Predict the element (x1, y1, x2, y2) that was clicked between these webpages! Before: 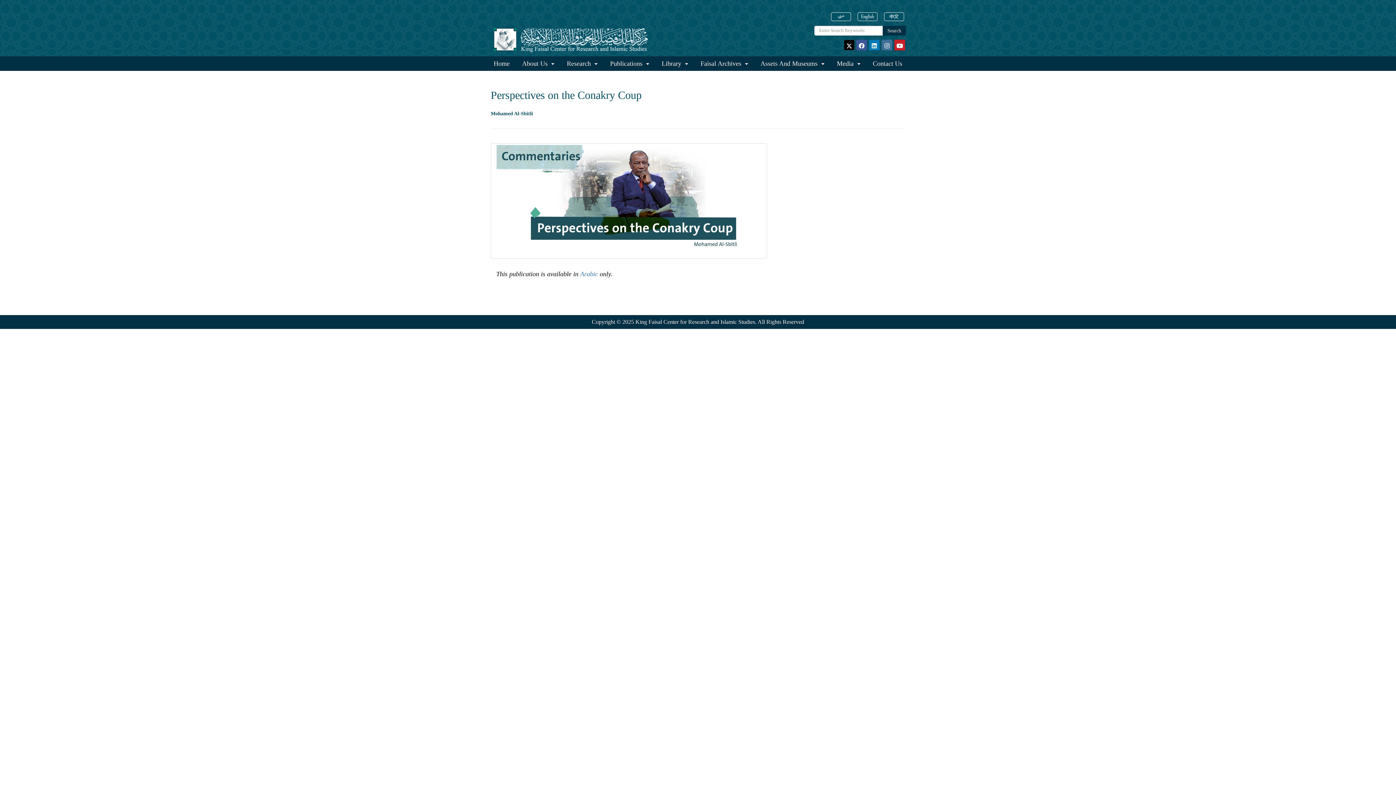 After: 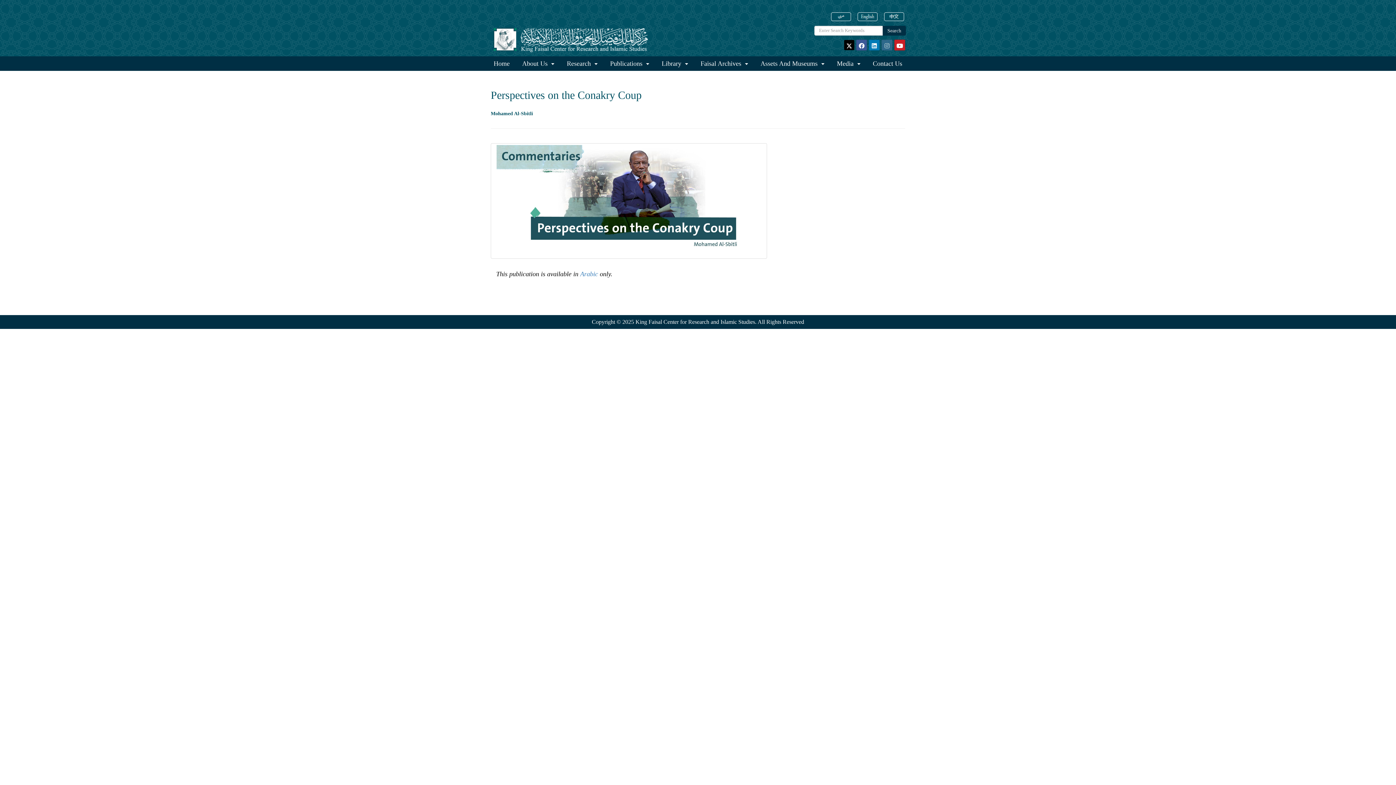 Action: bbox: (881, 39, 892, 50)